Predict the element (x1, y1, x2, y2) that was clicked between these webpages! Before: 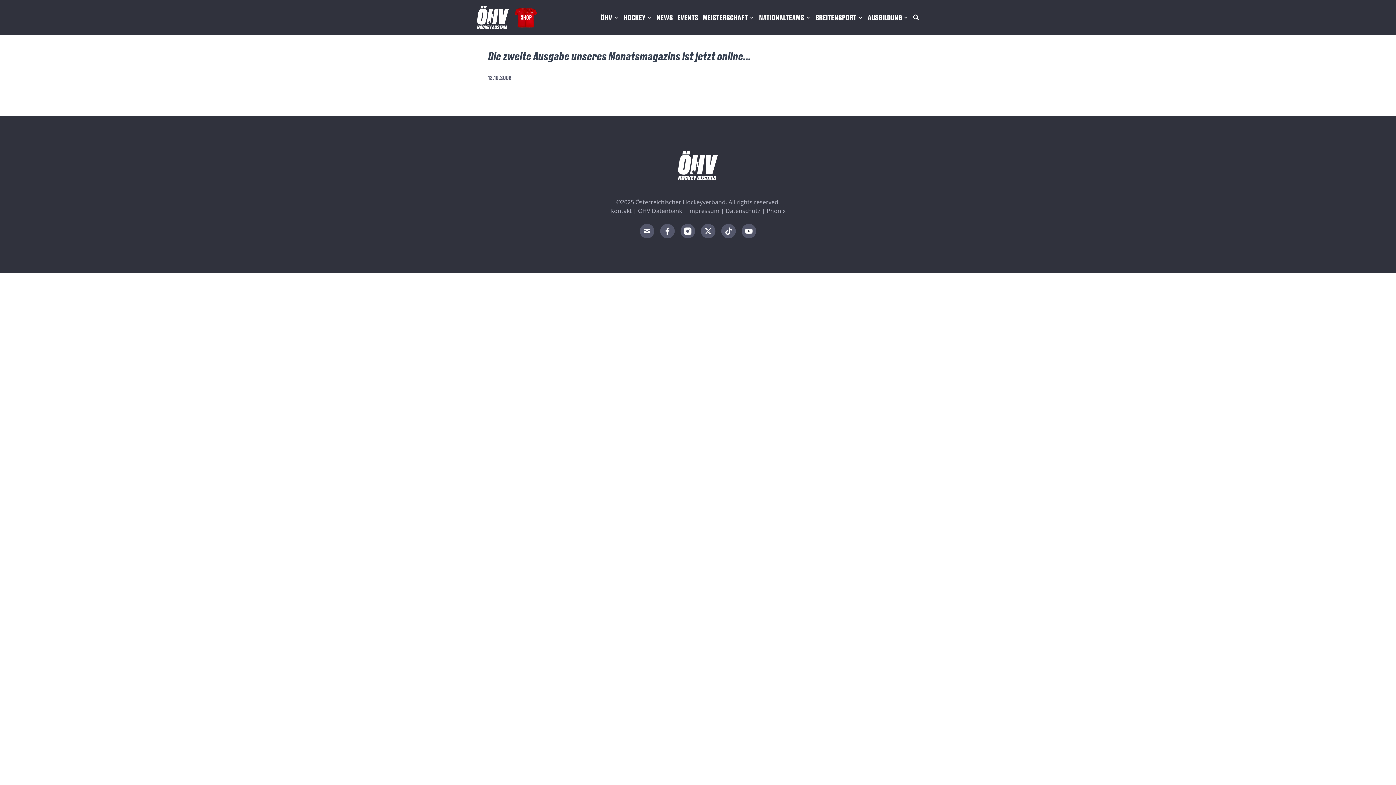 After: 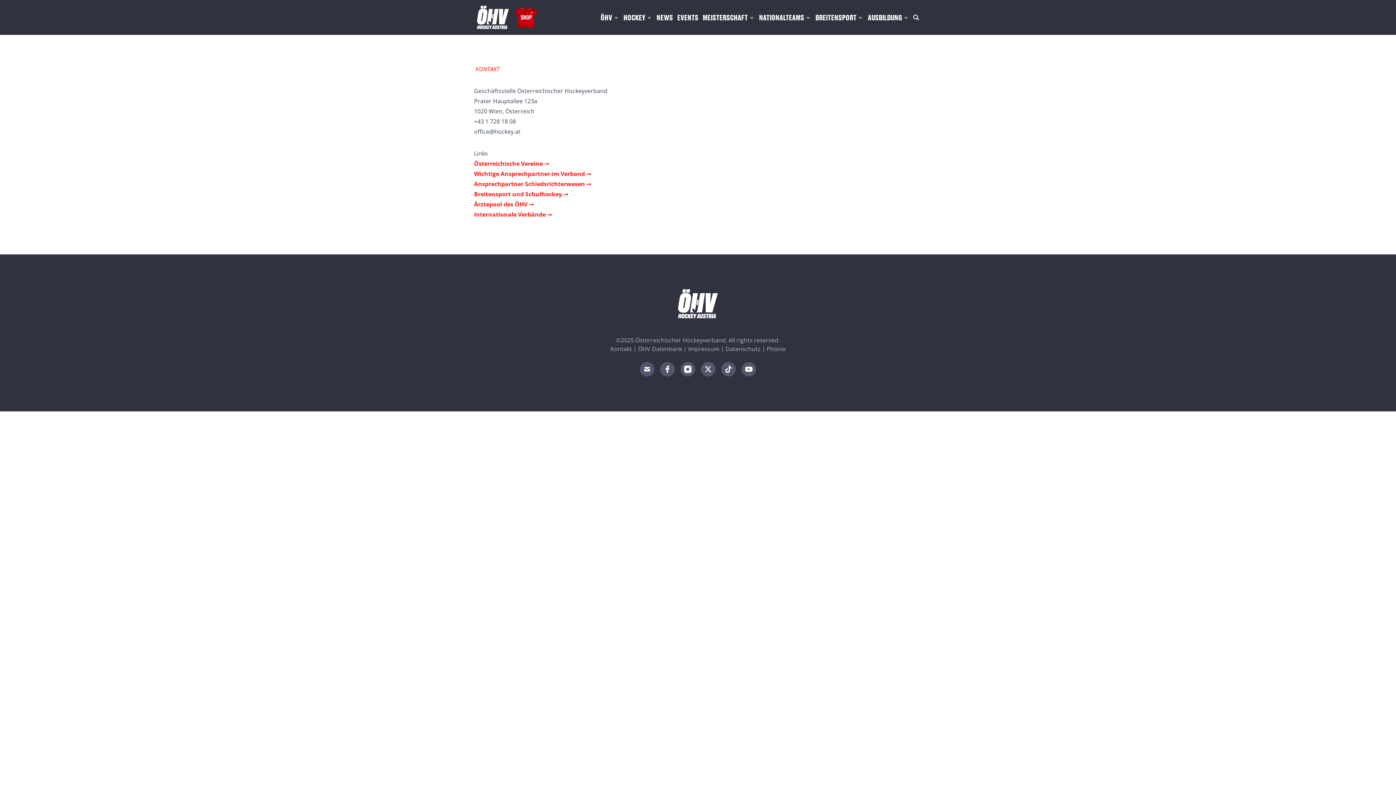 Action: bbox: (610, 206, 632, 214) label: Kontakt